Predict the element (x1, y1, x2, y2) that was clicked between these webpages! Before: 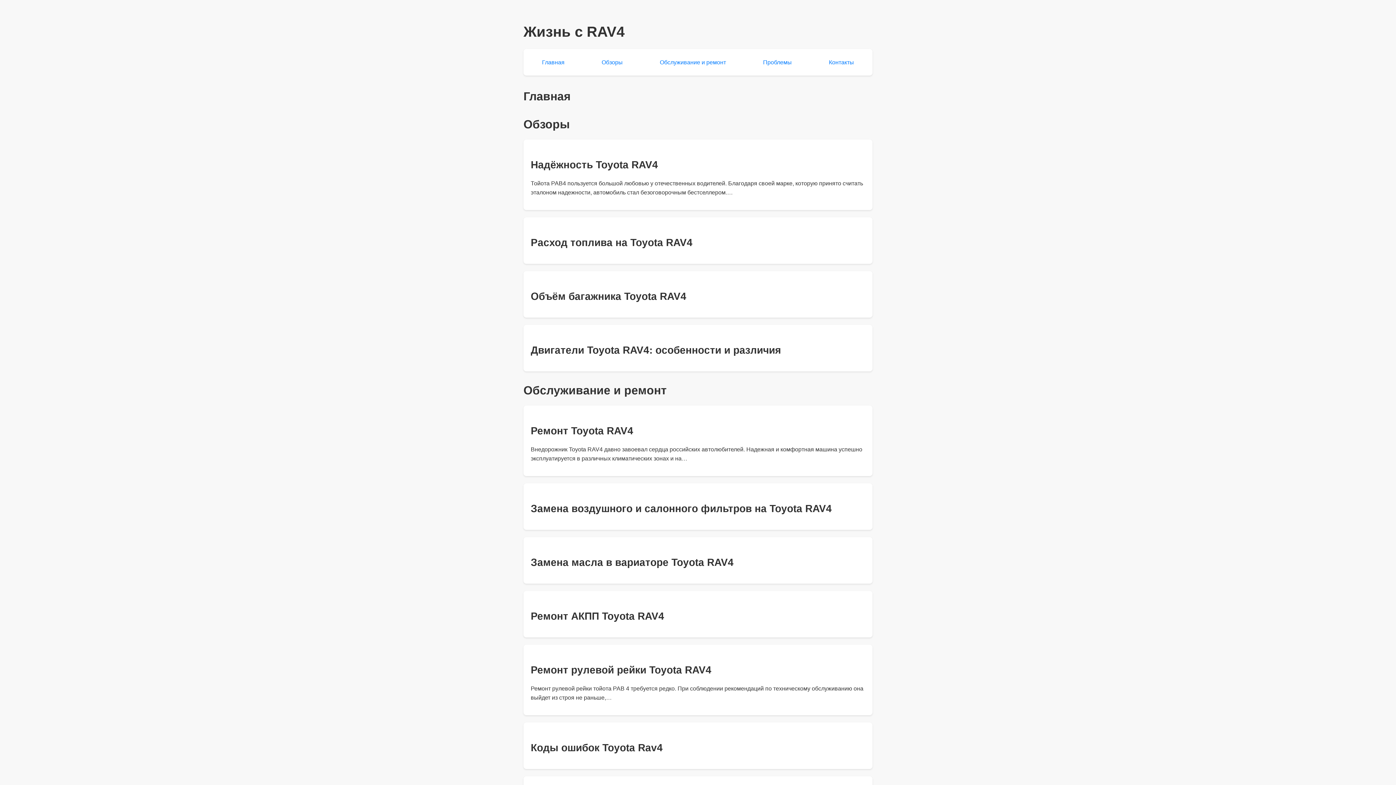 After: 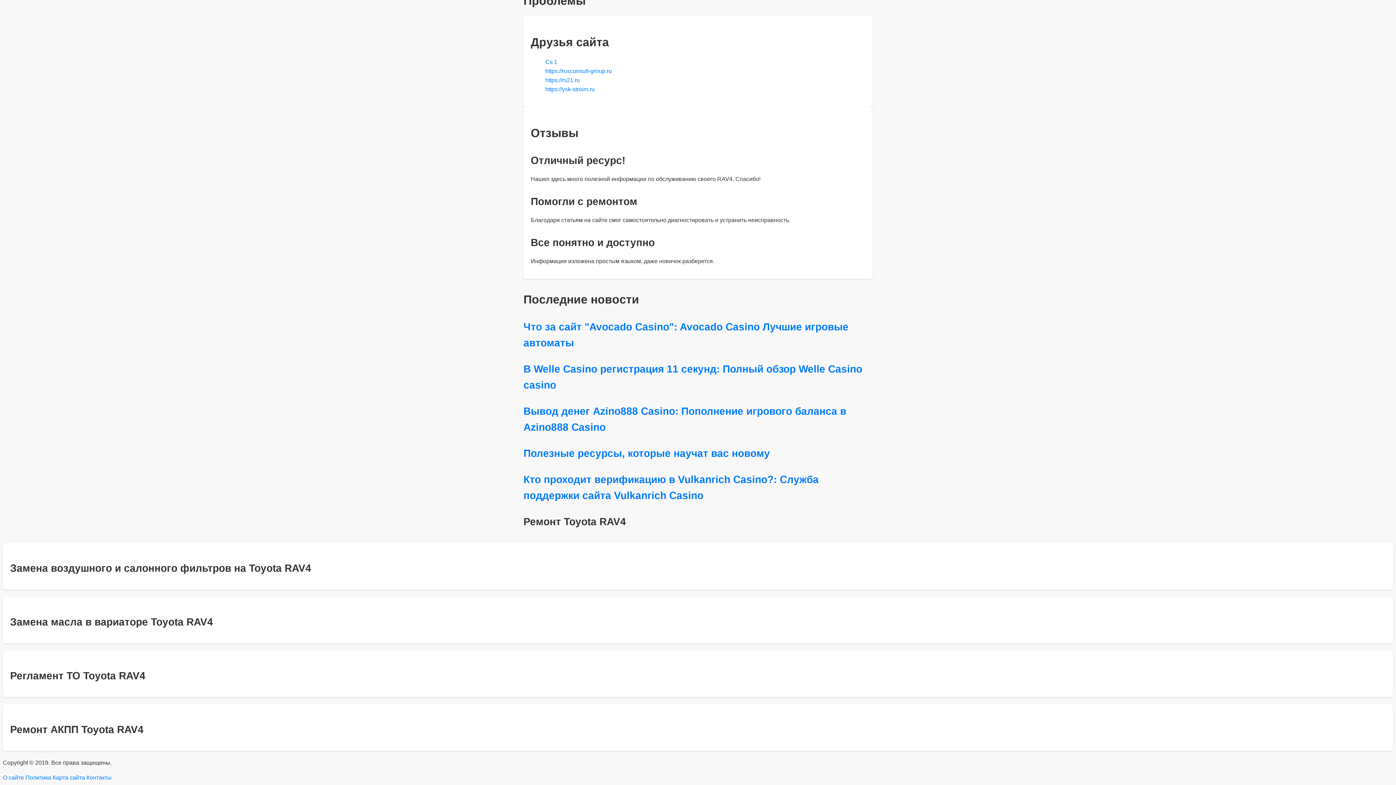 Action: bbox: (823, 54, 860, 69) label: Контакты